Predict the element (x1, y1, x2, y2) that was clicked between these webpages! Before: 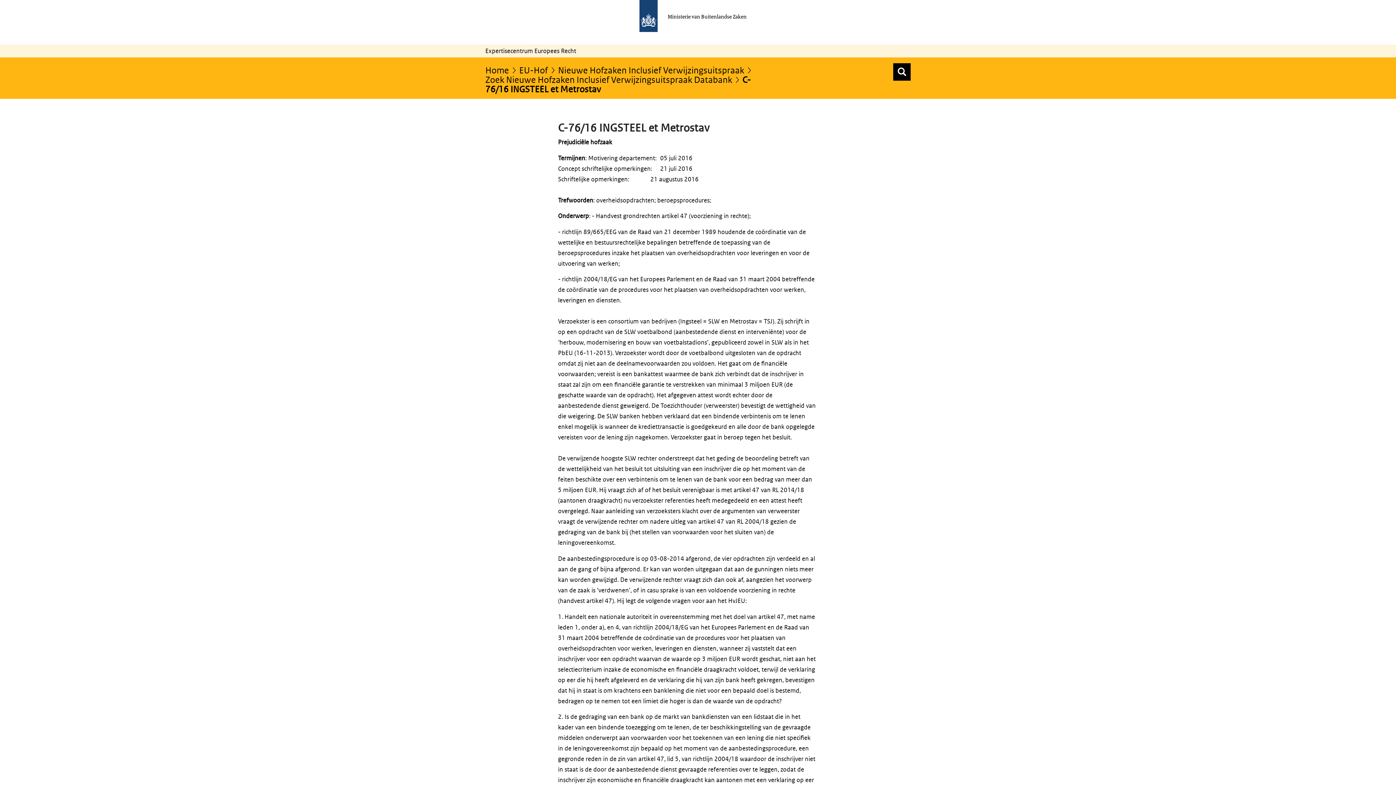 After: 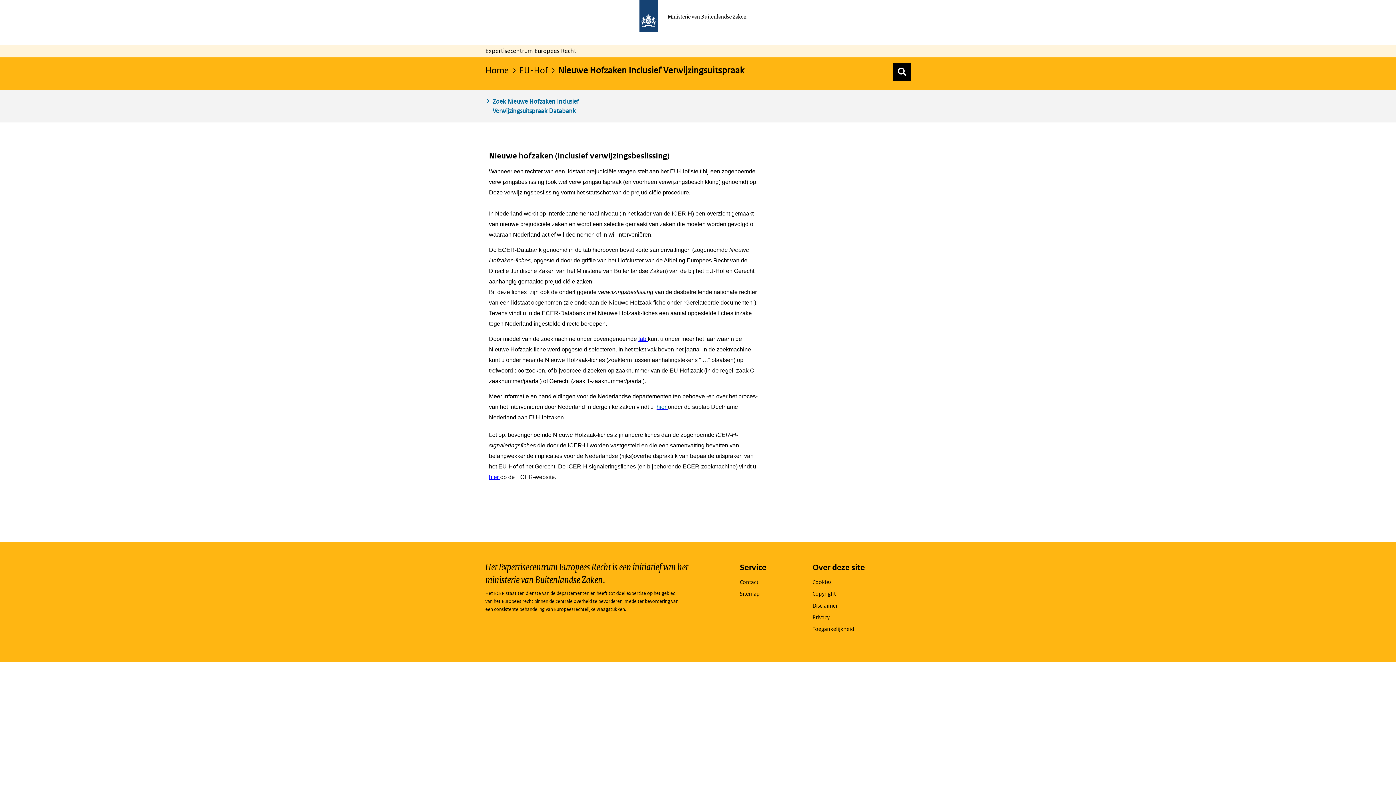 Action: label: Nieuwe Hofzaken Inclusief Verwijzingsuitspraak bbox: (558, 64, 752, 75)